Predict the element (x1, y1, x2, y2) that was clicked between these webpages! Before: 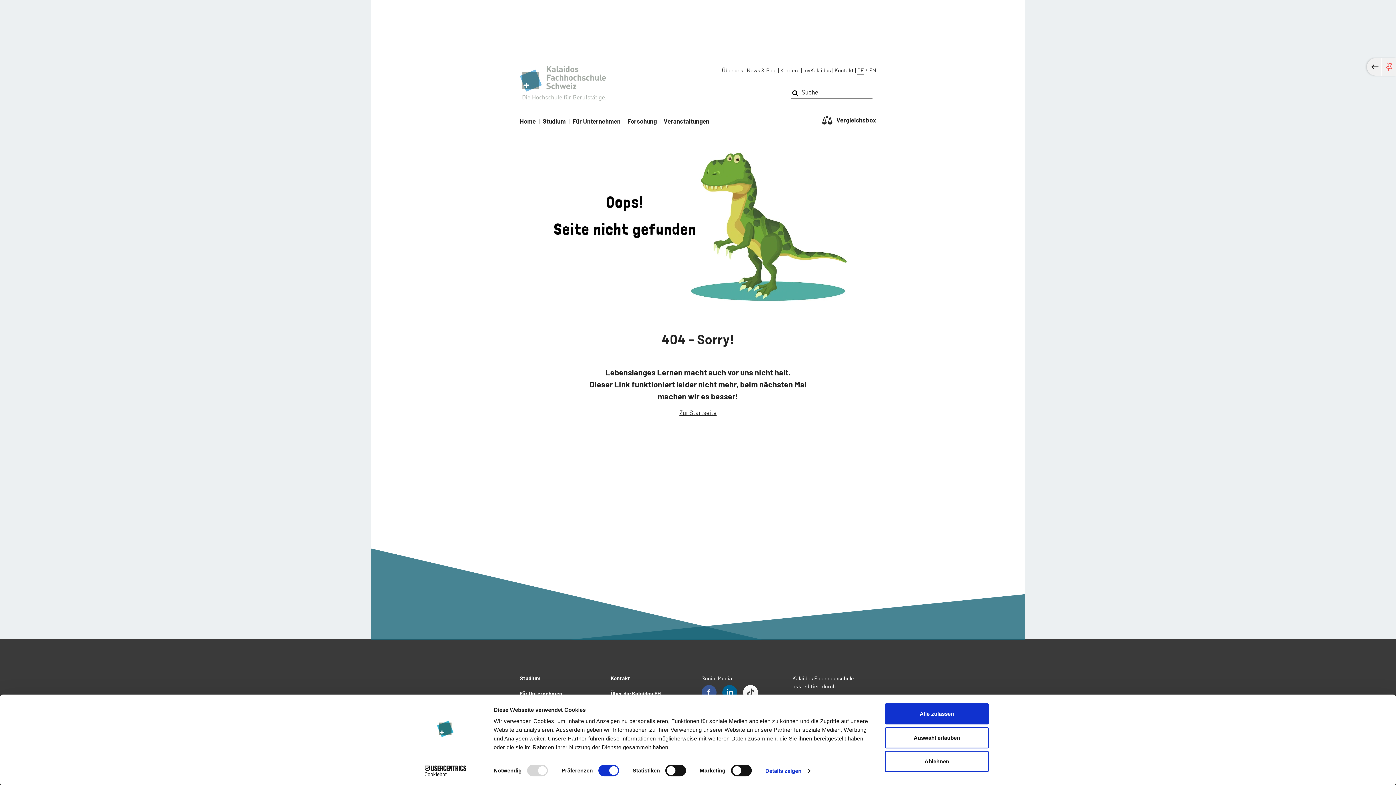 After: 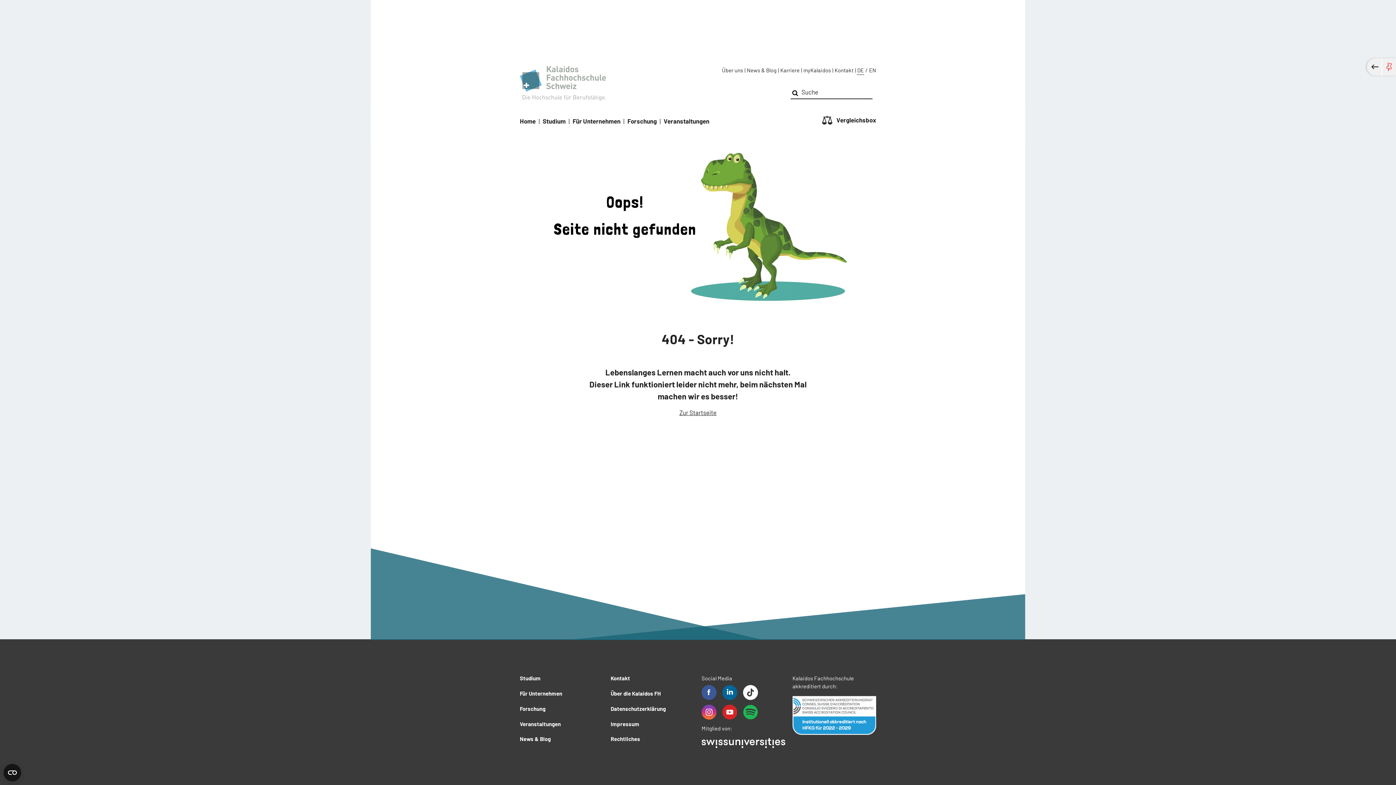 Action: label: Alle zulassen bbox: (885, 703, 989, 724)